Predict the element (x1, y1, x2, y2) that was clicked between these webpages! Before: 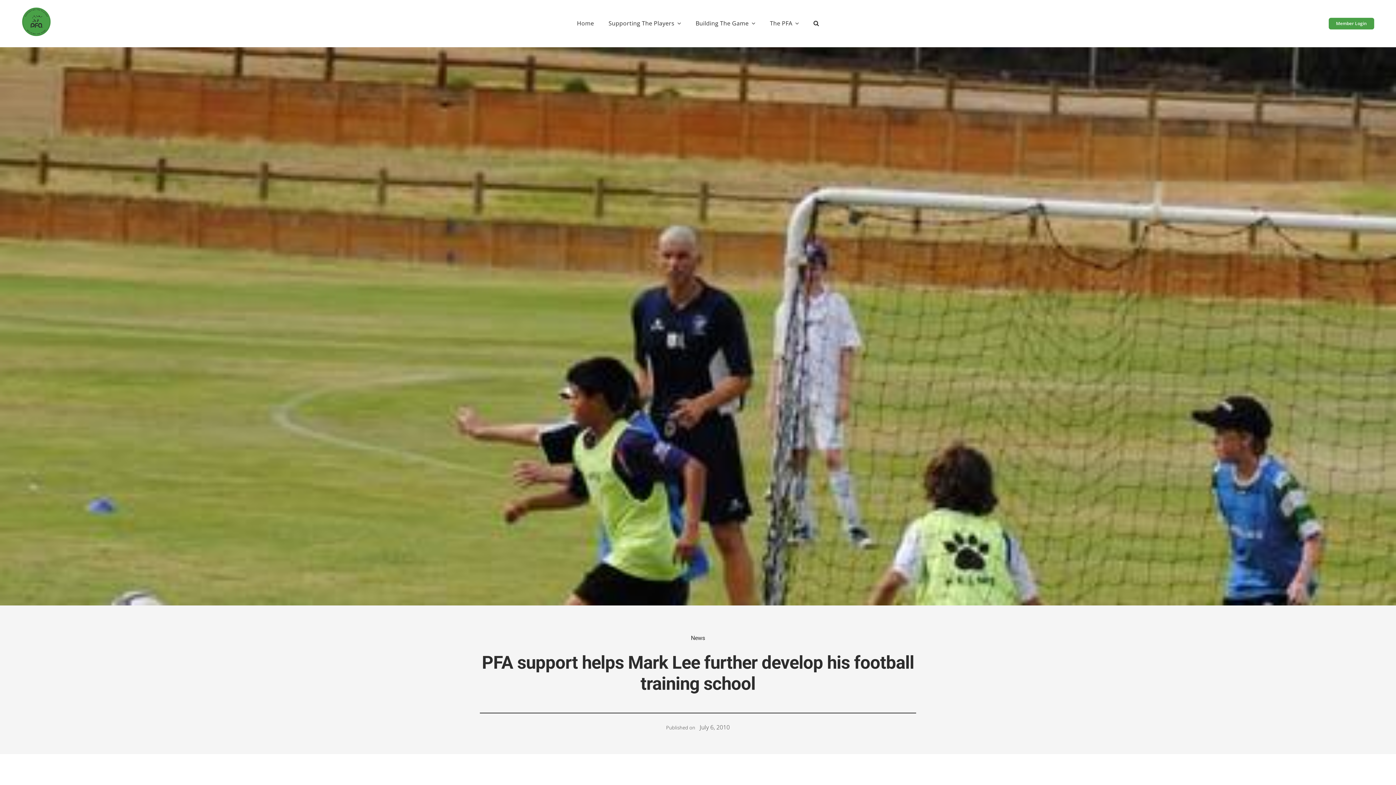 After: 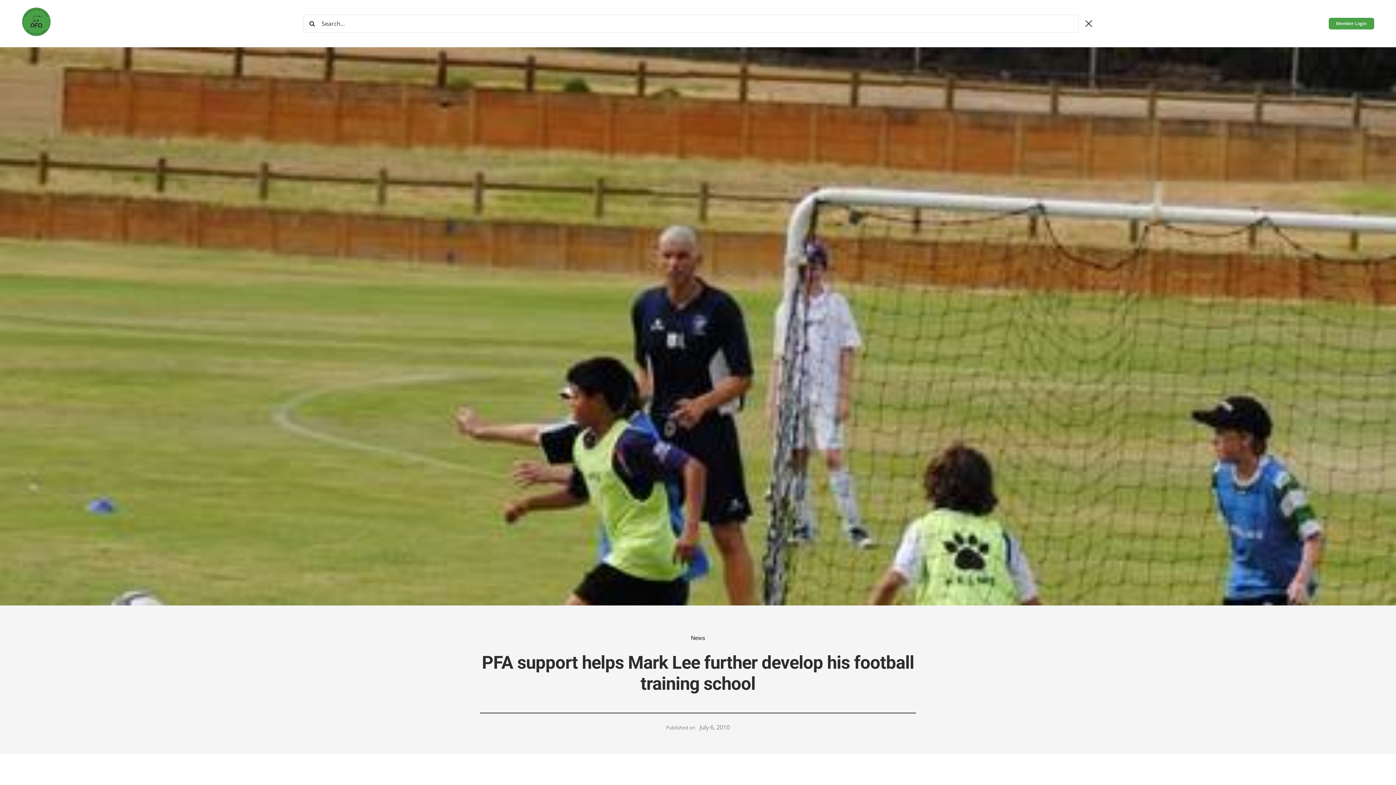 Action: label: Search bbox: (813, 18, 819, 29)